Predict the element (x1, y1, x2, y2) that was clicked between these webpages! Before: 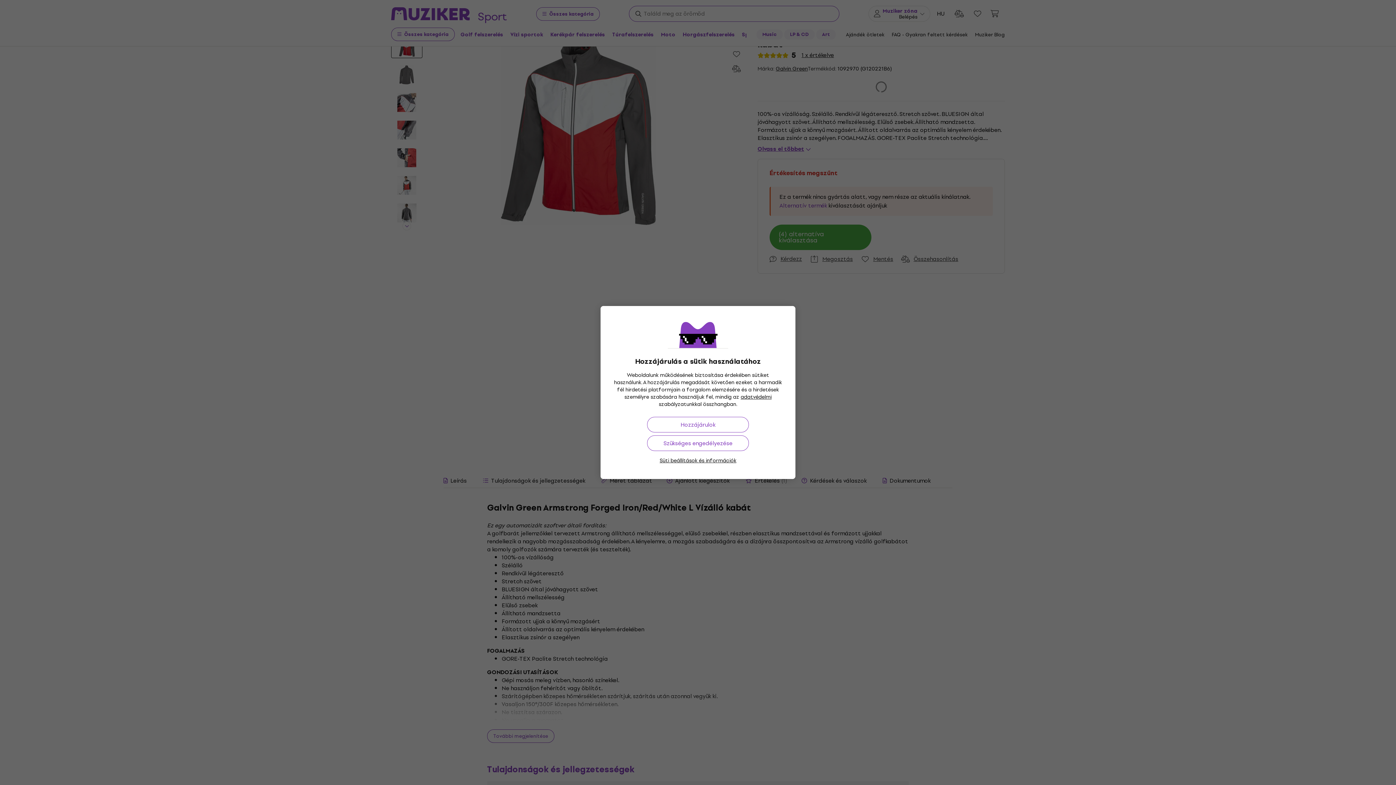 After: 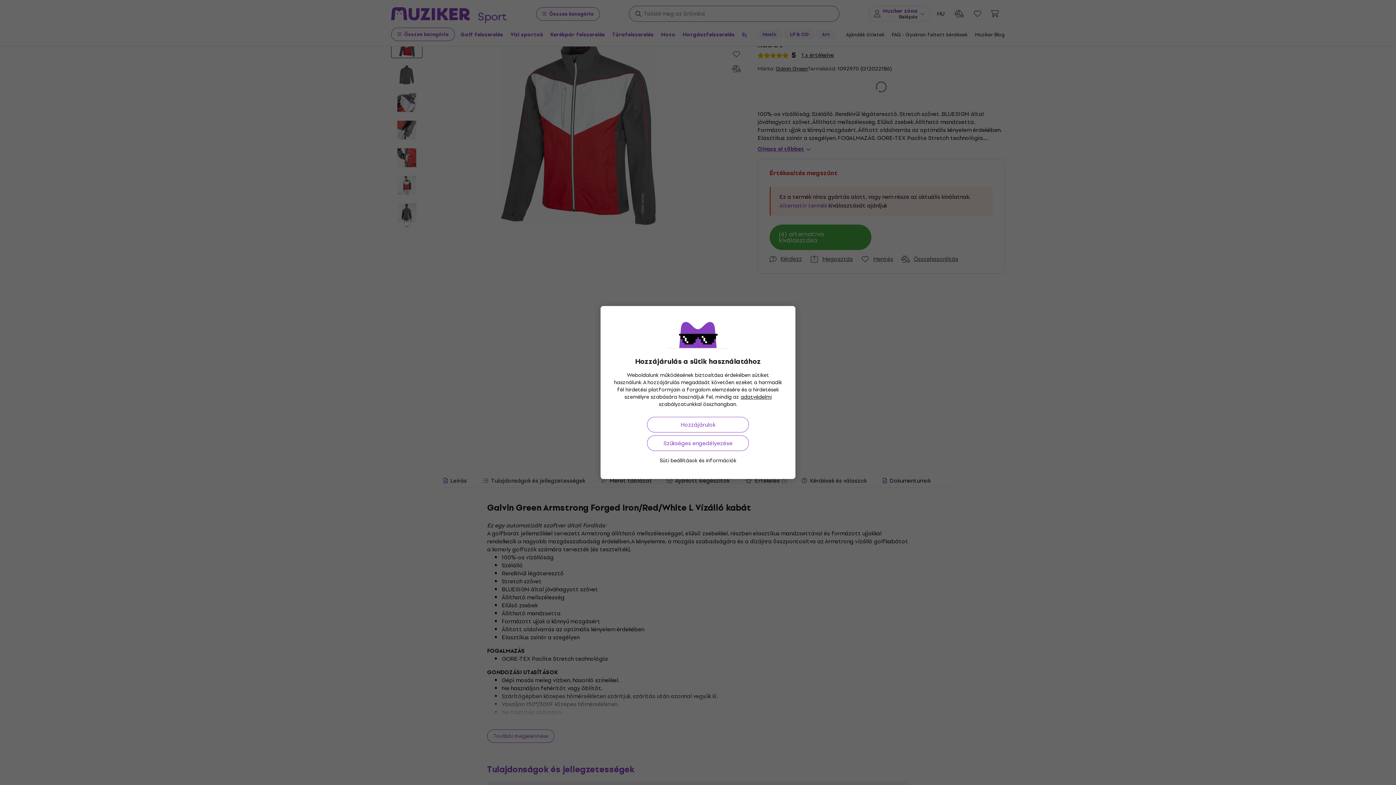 Action: label: Süti beállítások és információk bbox: (659, 457, 736, 464)